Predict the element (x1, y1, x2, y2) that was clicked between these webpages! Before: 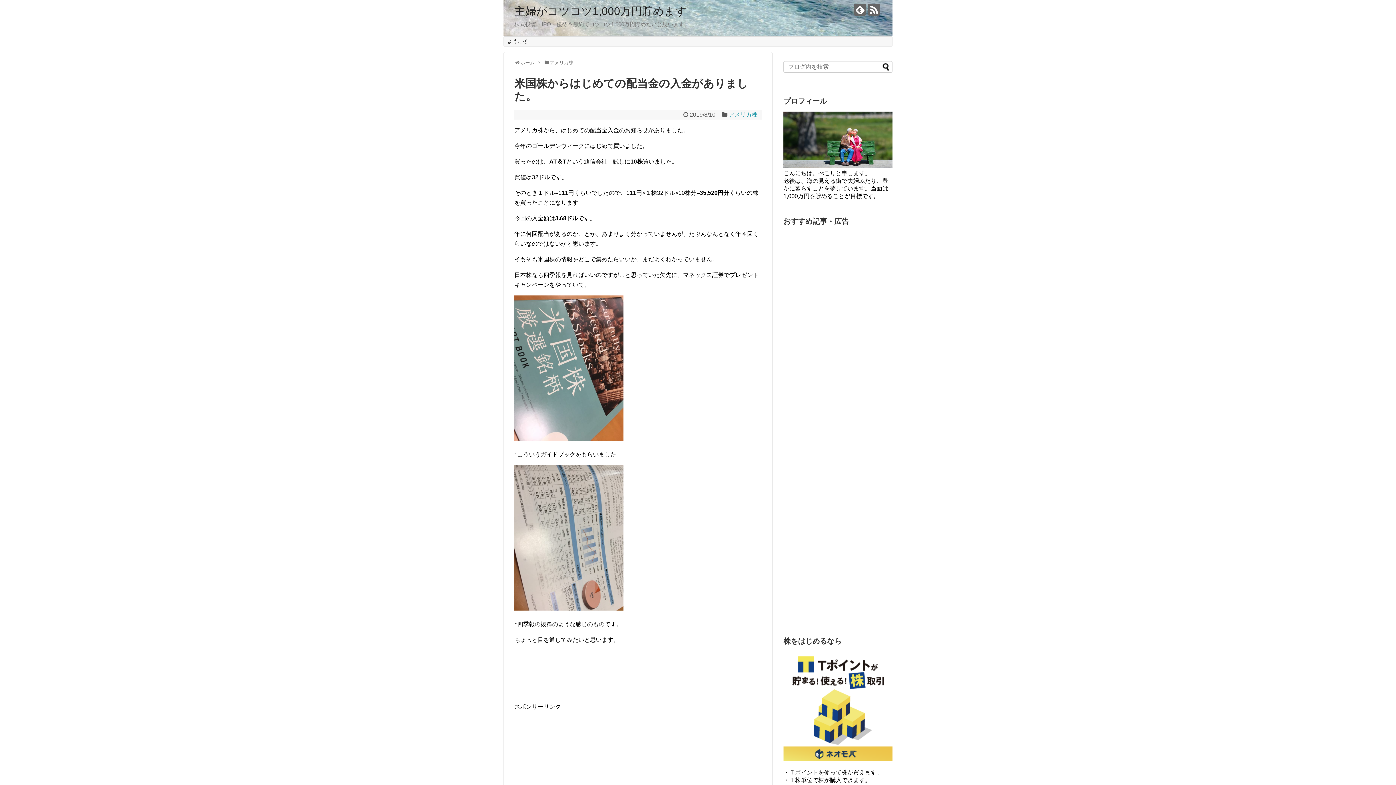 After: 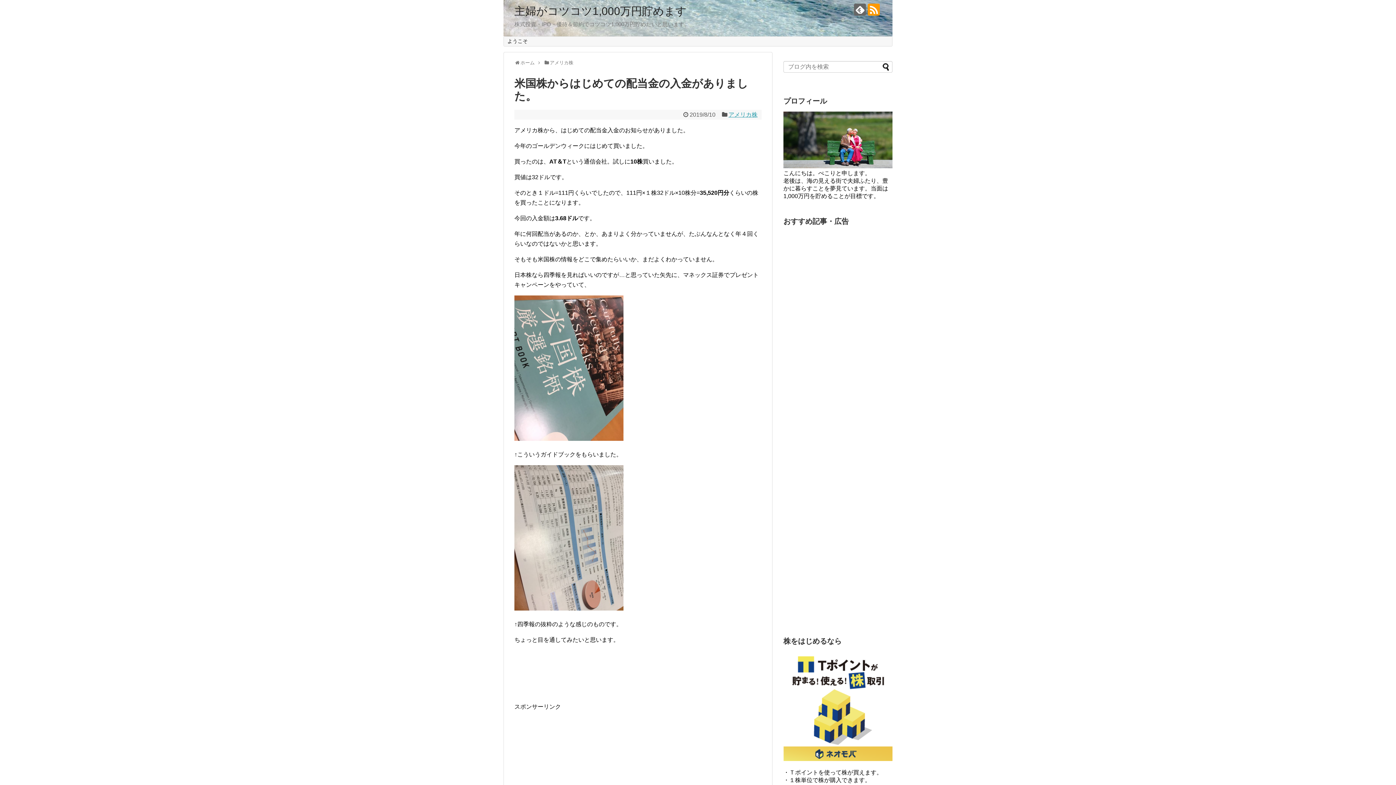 Action: bbox: (868, 3, 880, 15)